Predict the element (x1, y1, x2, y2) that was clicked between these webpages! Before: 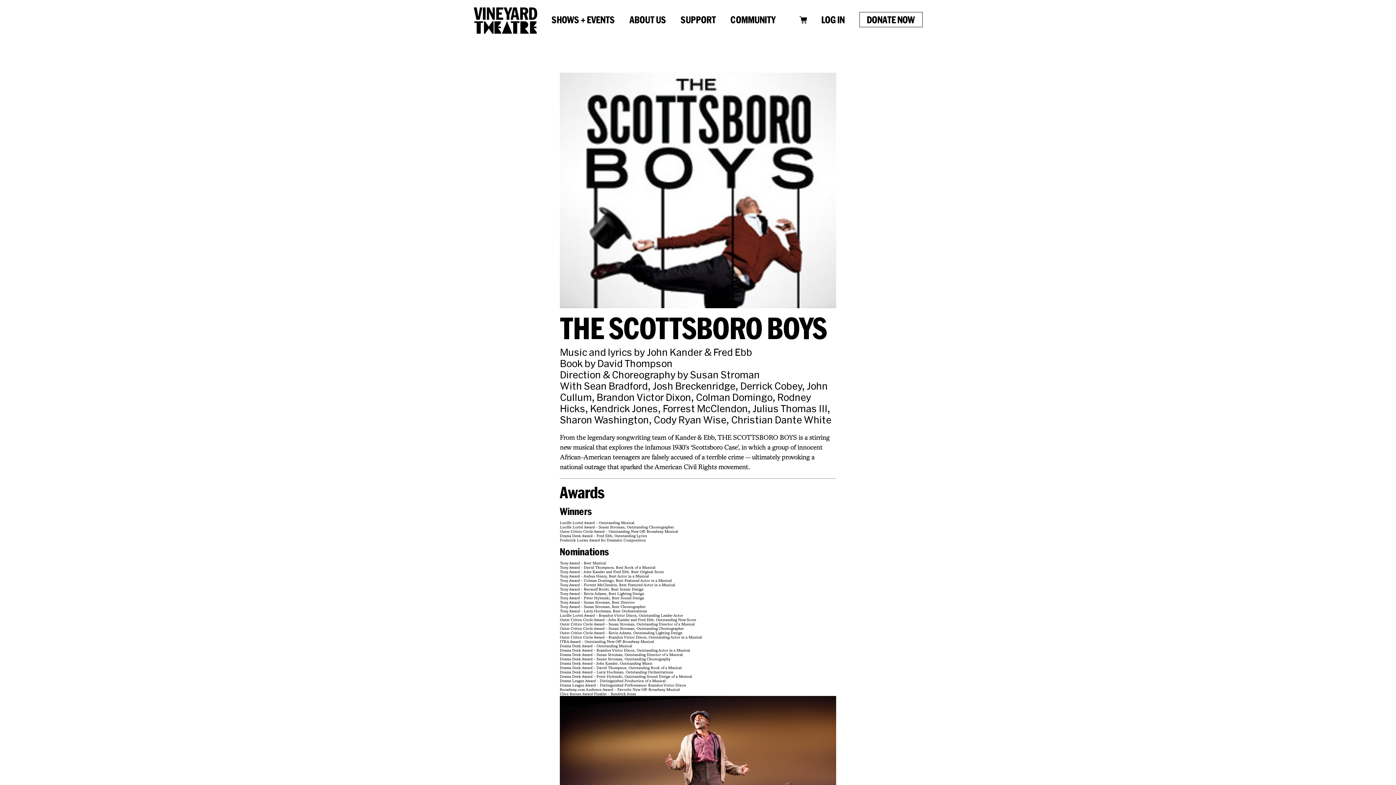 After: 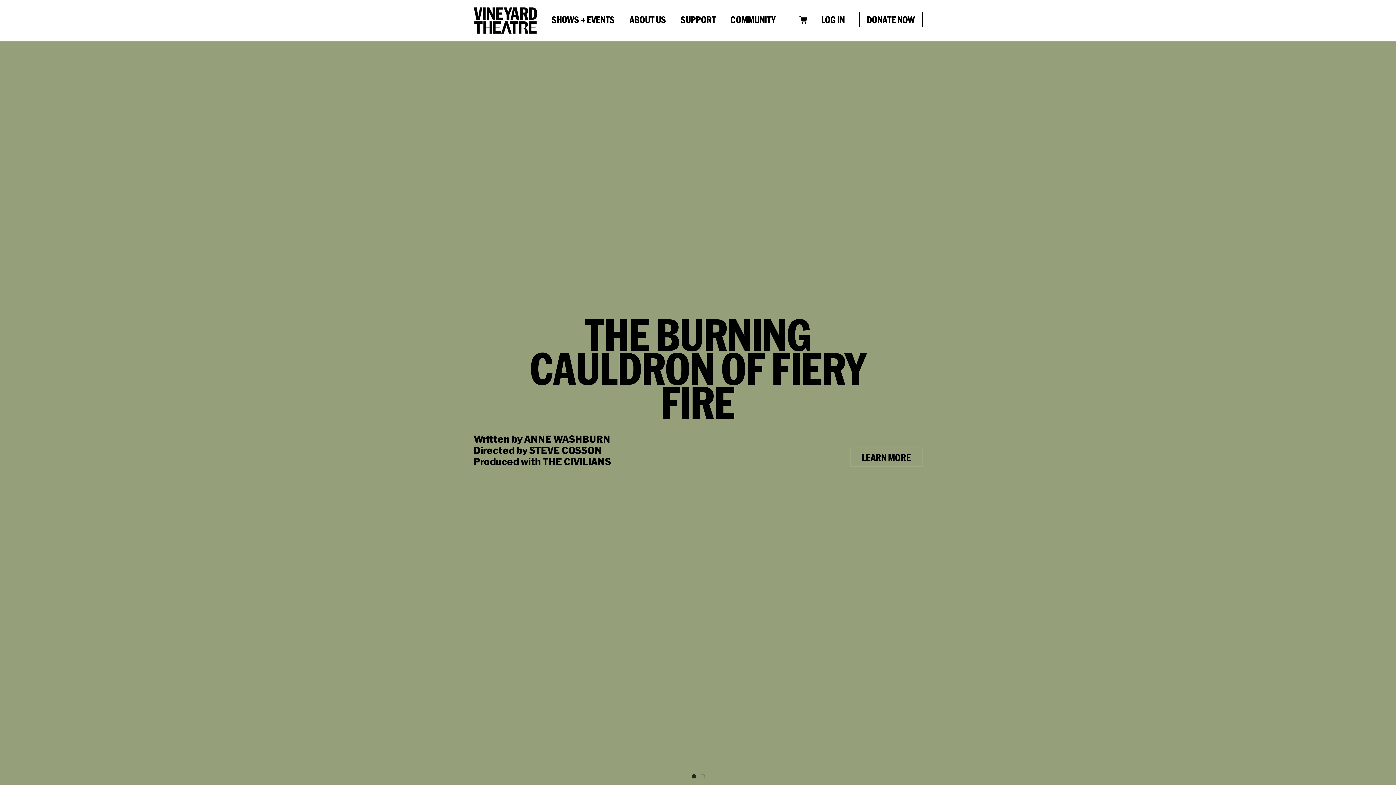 Action: bbox: (473, 16, 537, 34)